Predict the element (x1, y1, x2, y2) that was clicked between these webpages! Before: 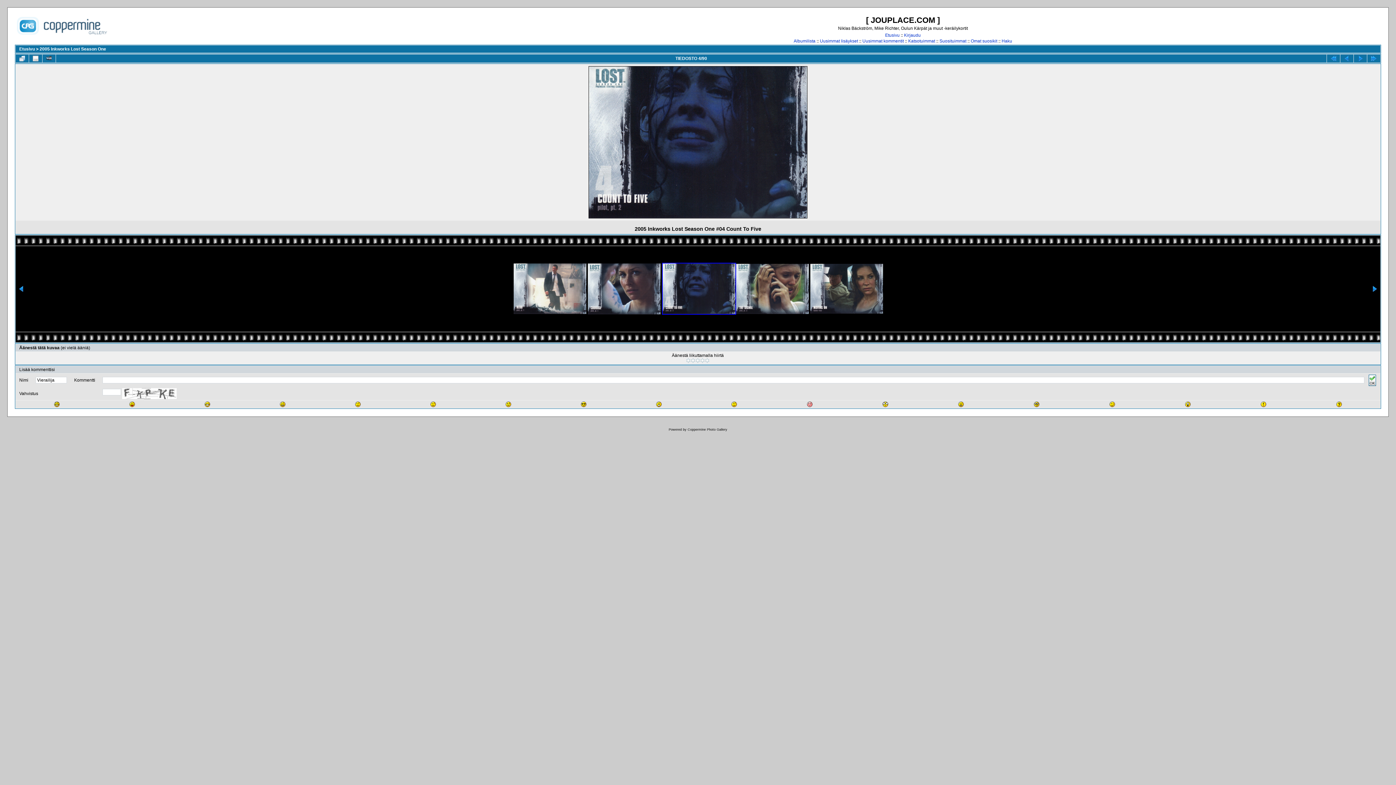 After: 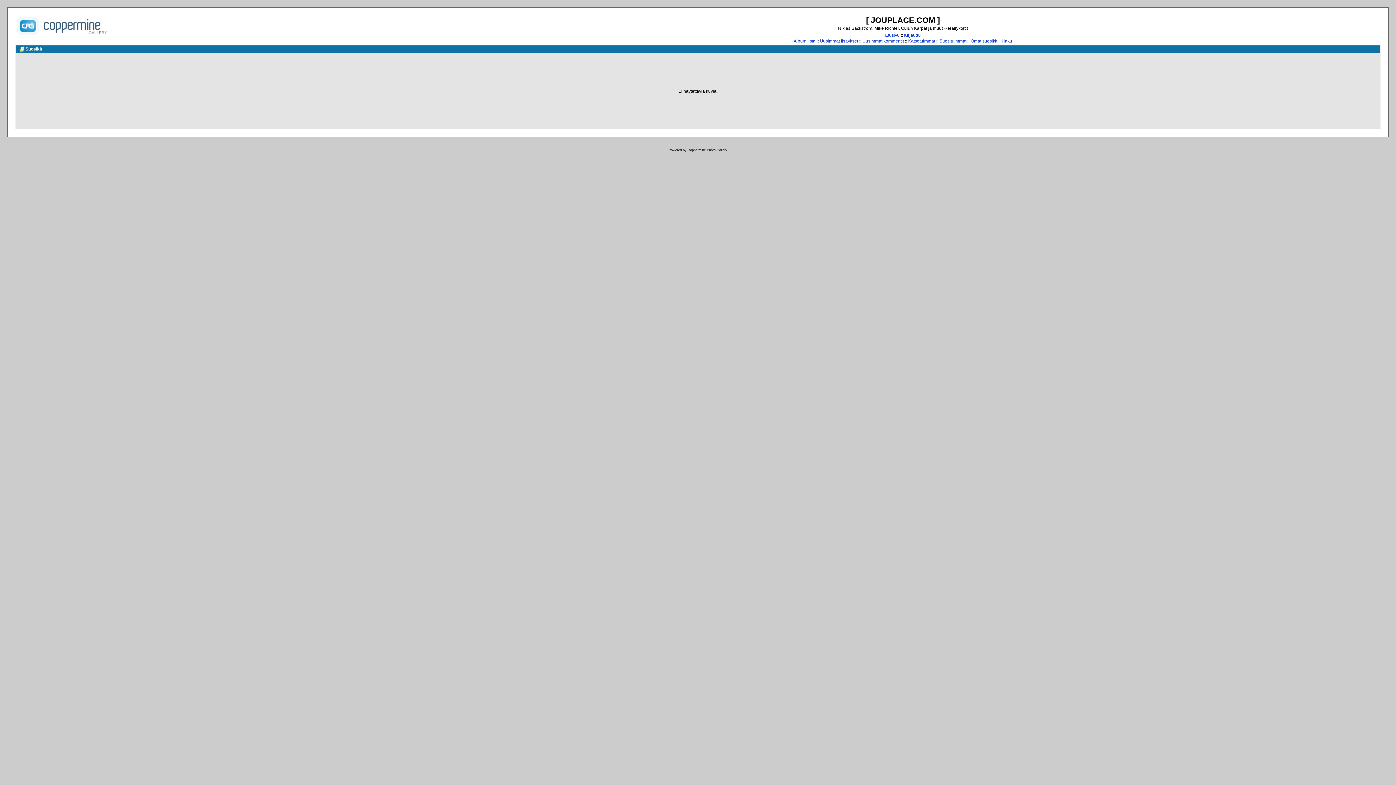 Action: label: Omat suosikit bbox: (970, 38, 997, 43)